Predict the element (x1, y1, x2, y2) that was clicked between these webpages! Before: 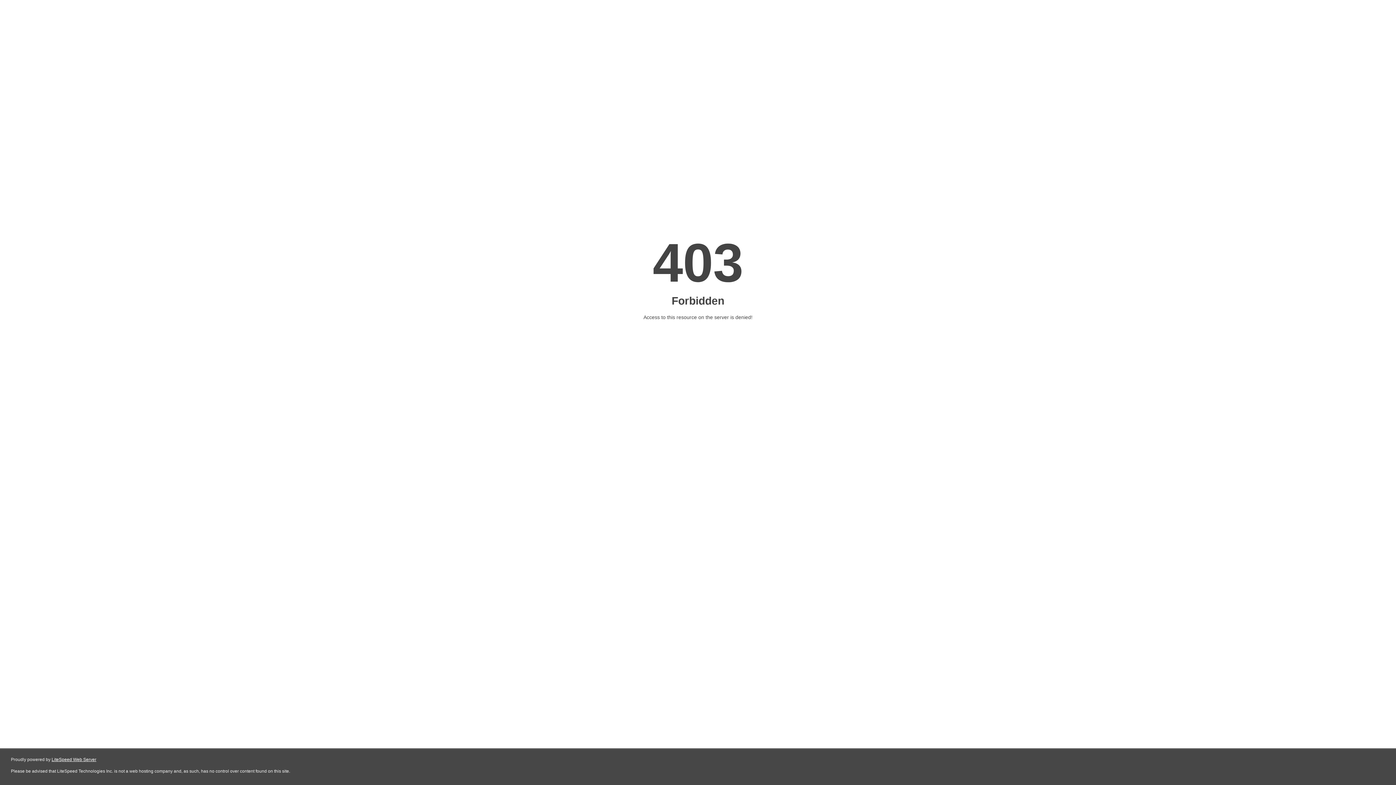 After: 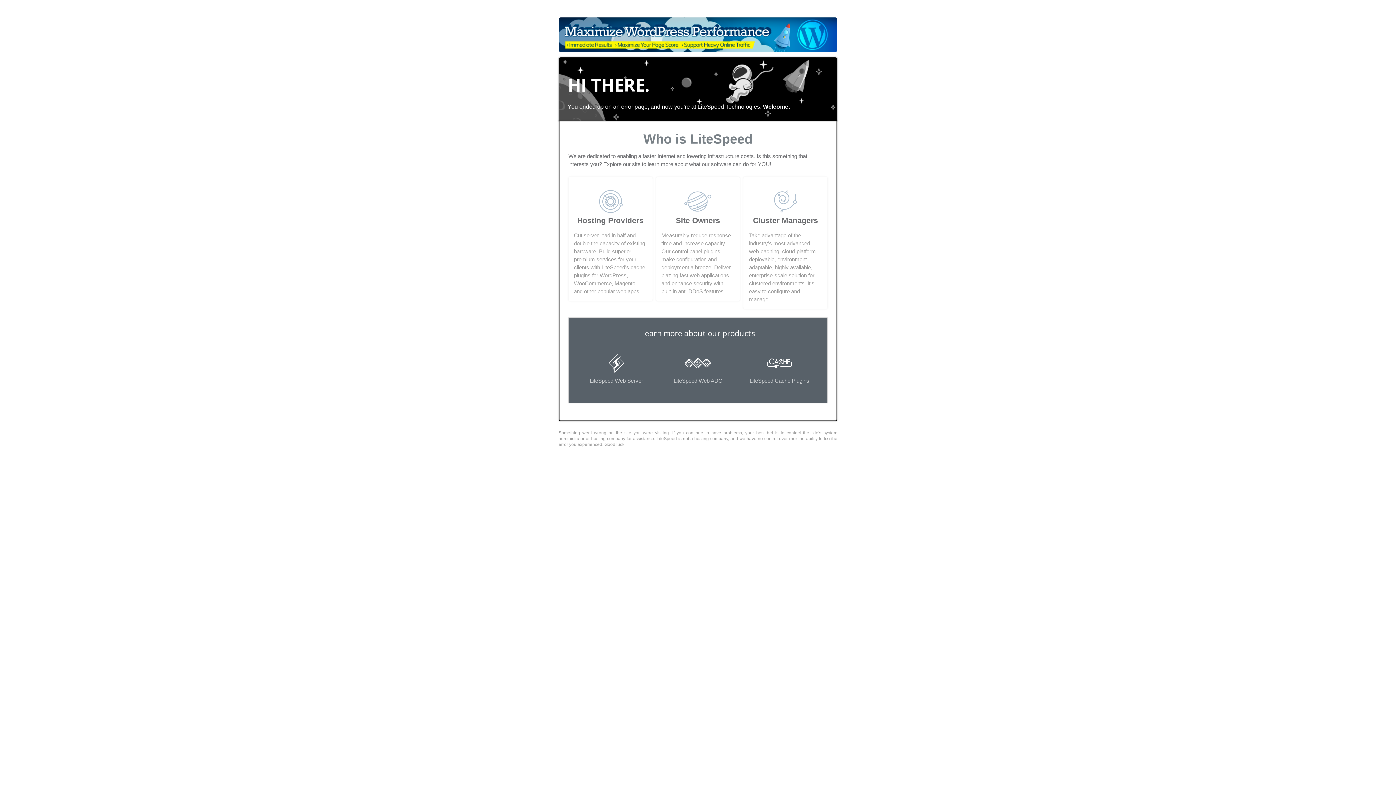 Action: bbox: (51, 757, 96, 762) label: LiteSpeed Web Server